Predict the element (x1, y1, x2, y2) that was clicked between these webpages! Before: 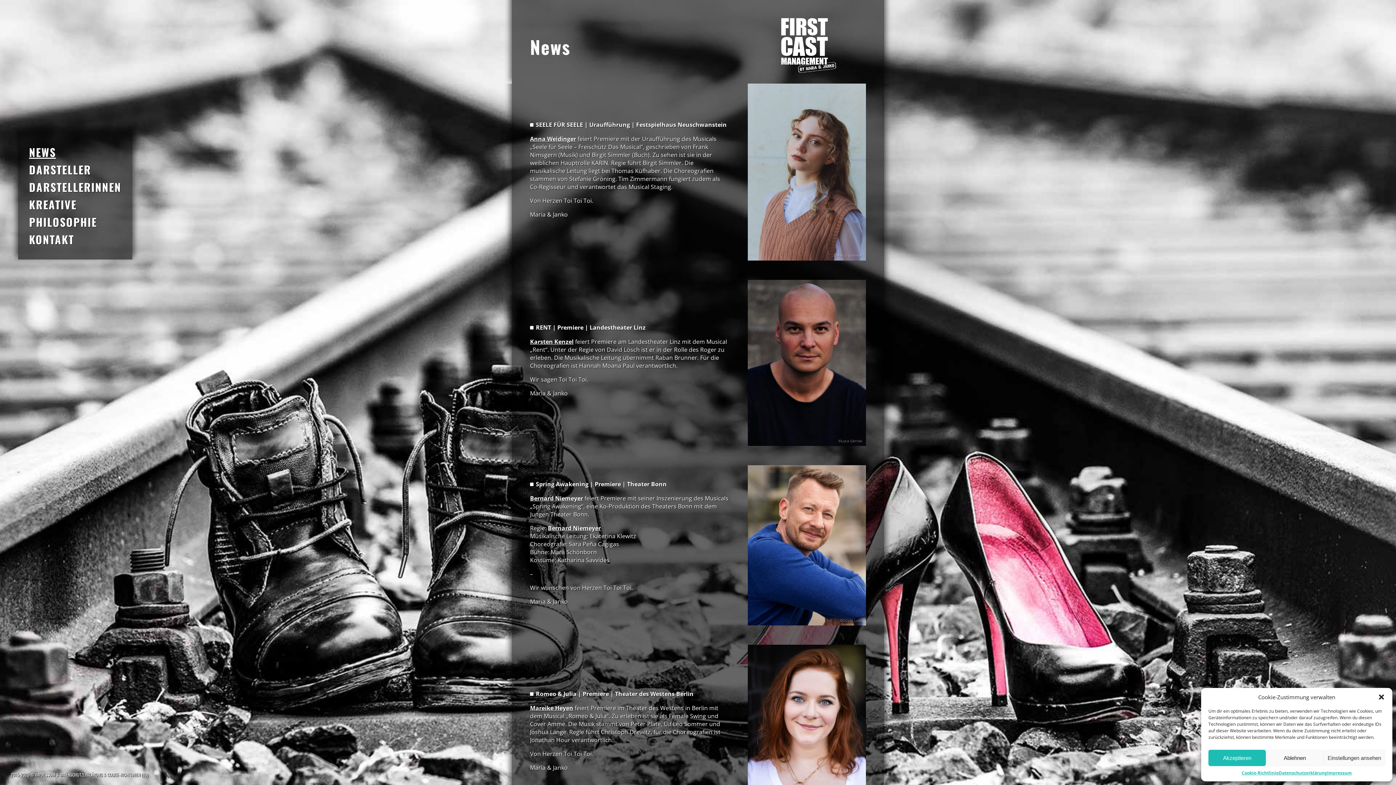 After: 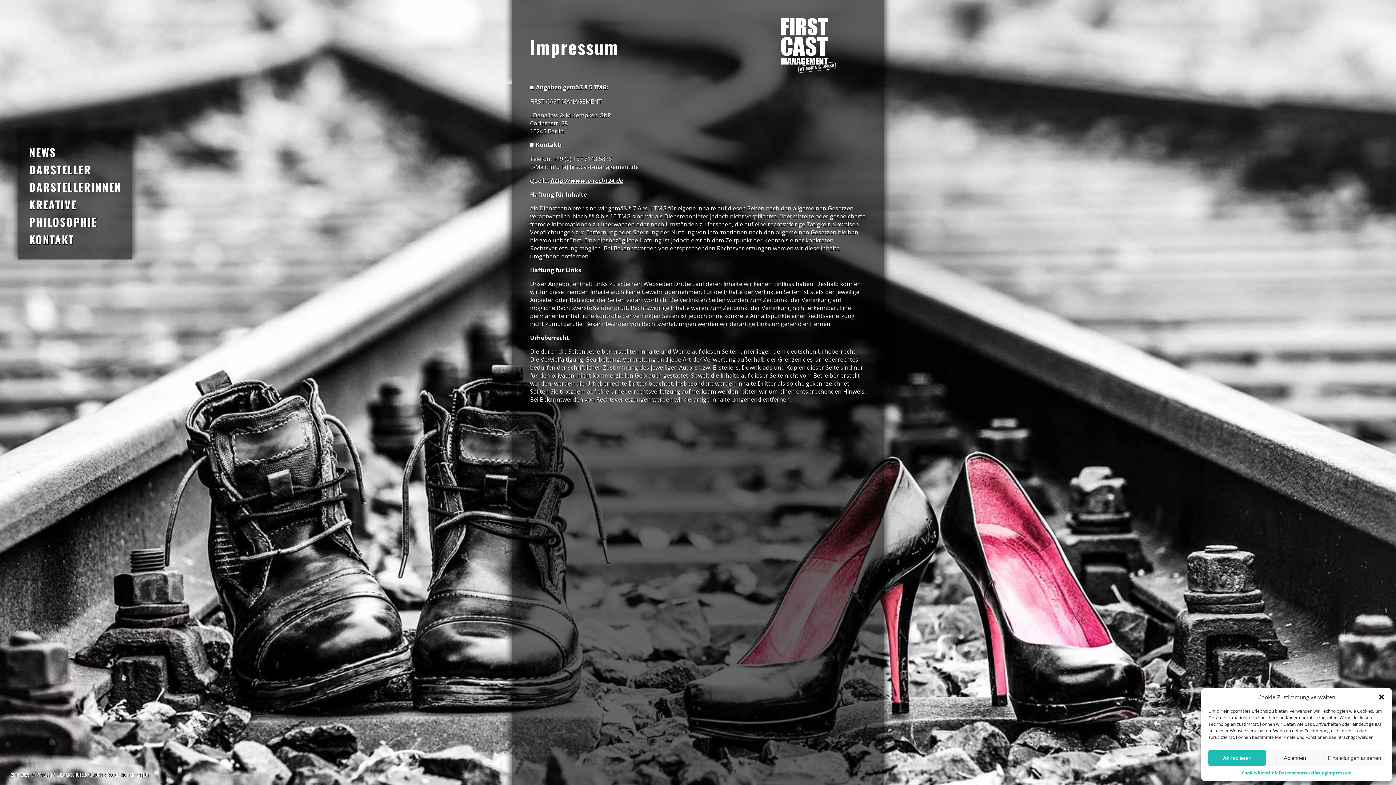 Action: label: IMPRESSUM bbox: (35, 772, 55, 778)